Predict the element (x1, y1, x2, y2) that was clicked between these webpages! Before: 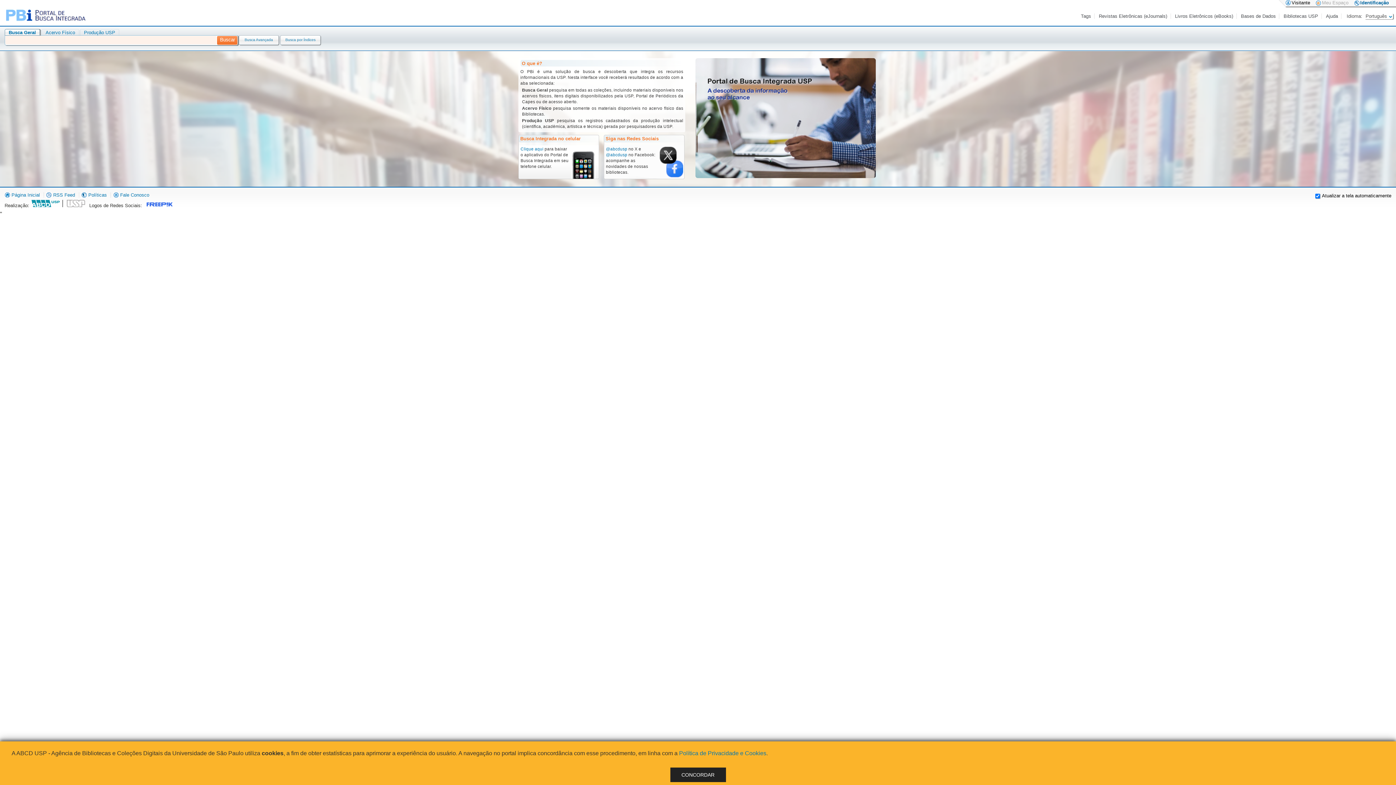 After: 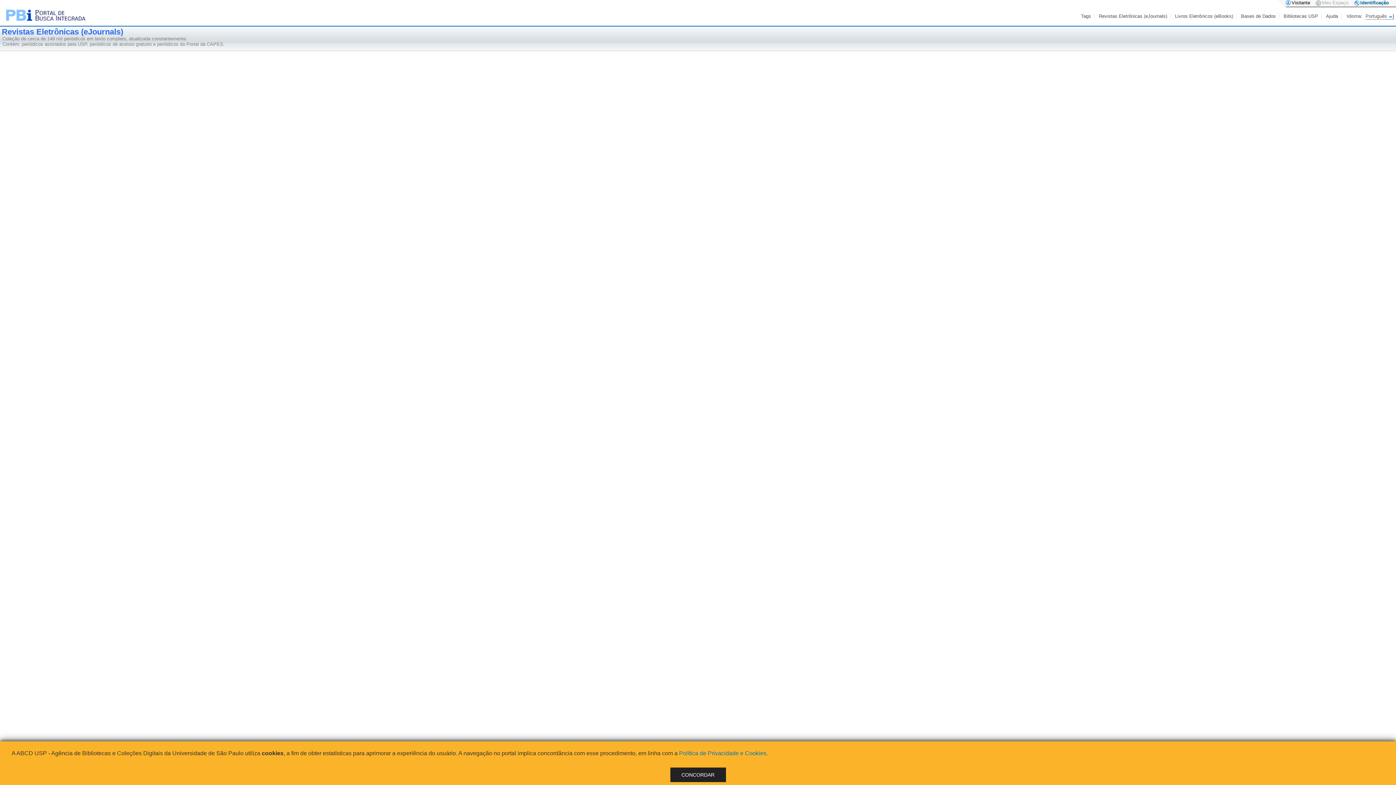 Action: bbox: (1099, 13, 1168, 18) label: Revistas Eletrônicas (eJournals)